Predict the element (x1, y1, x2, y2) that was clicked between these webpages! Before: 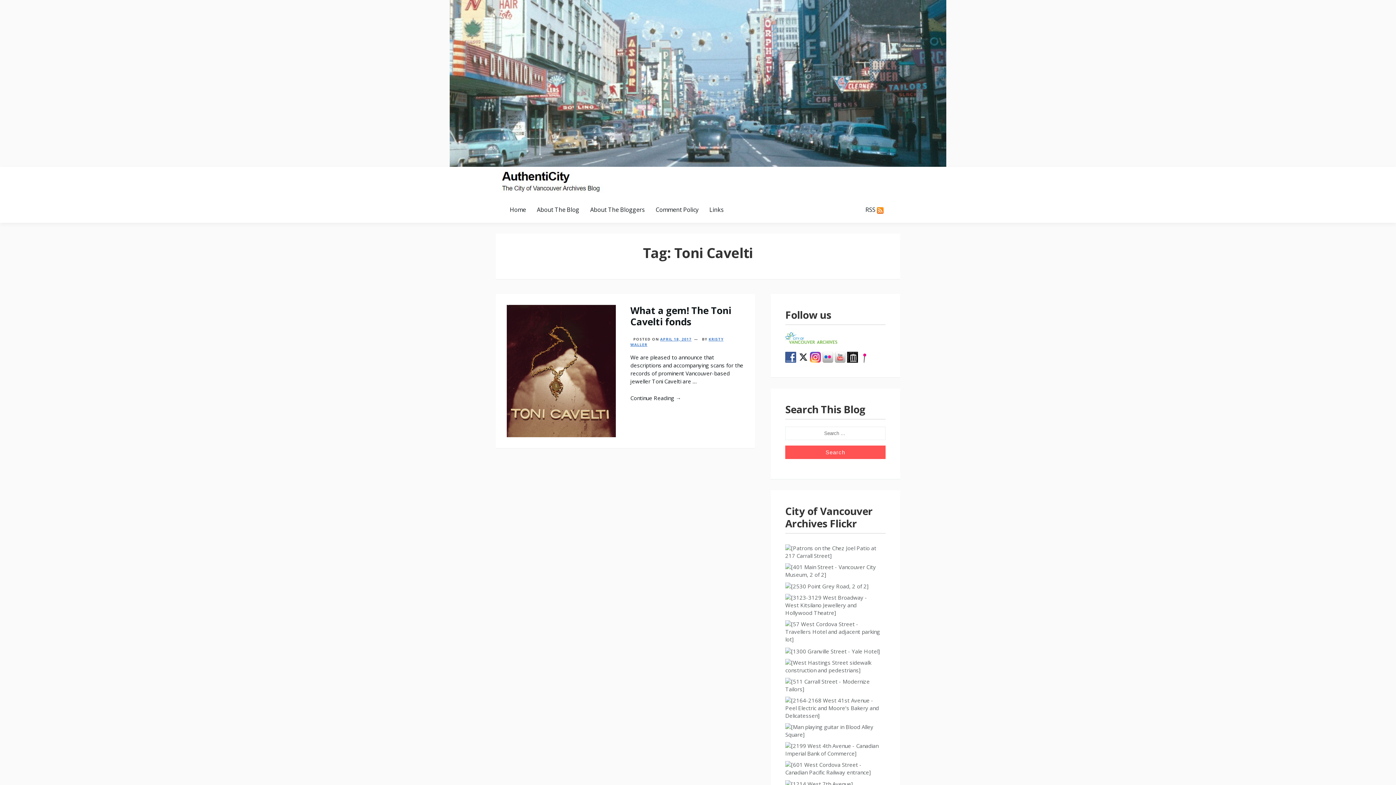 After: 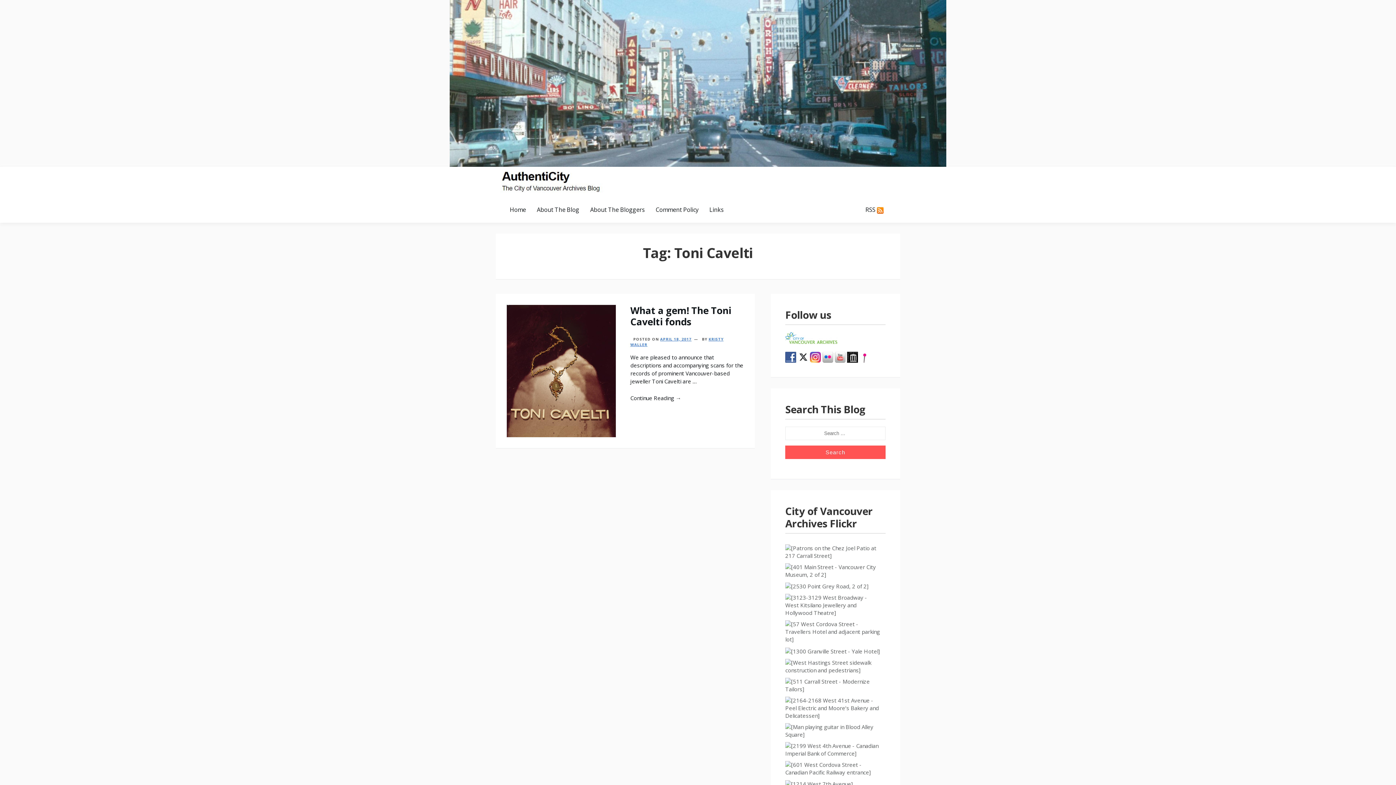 Action: bbox: (816, 200, 827, 209)